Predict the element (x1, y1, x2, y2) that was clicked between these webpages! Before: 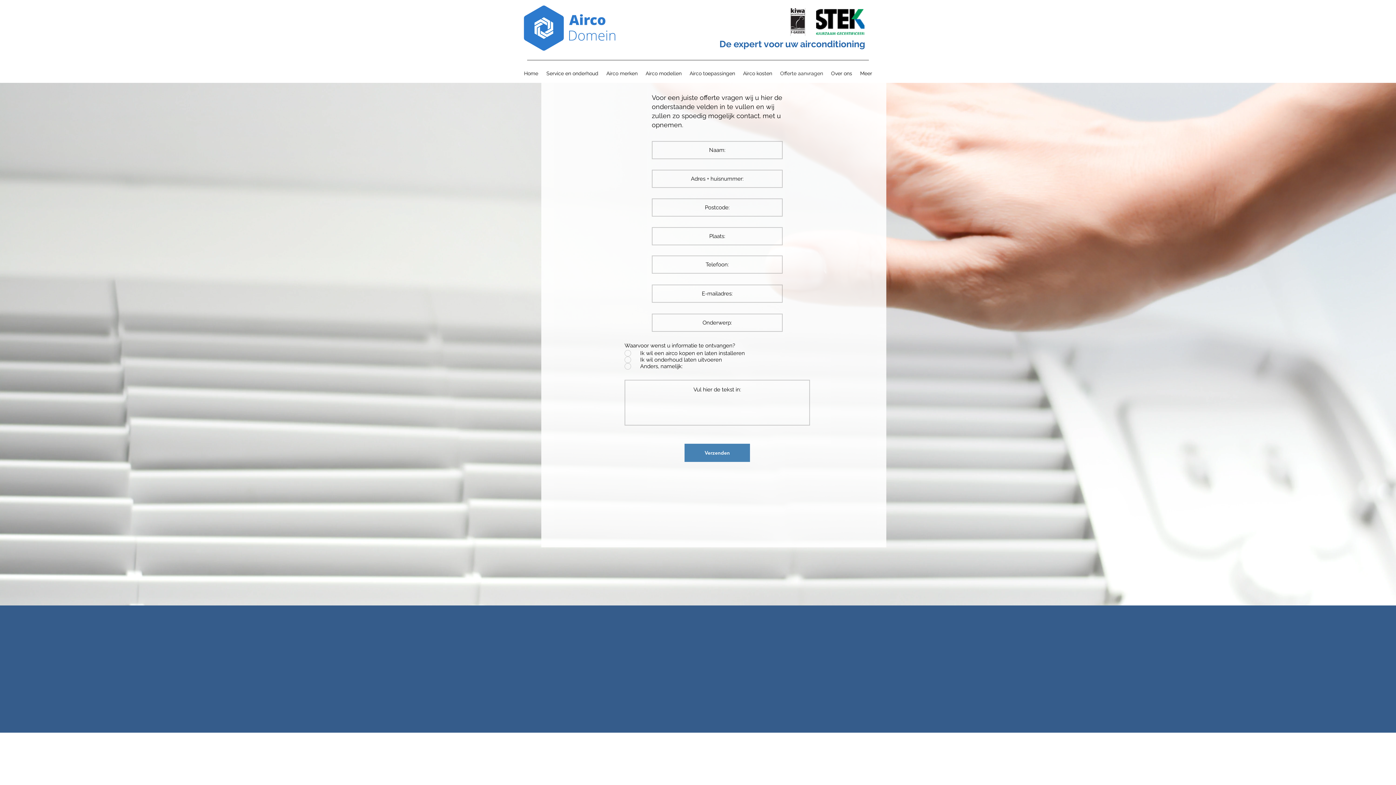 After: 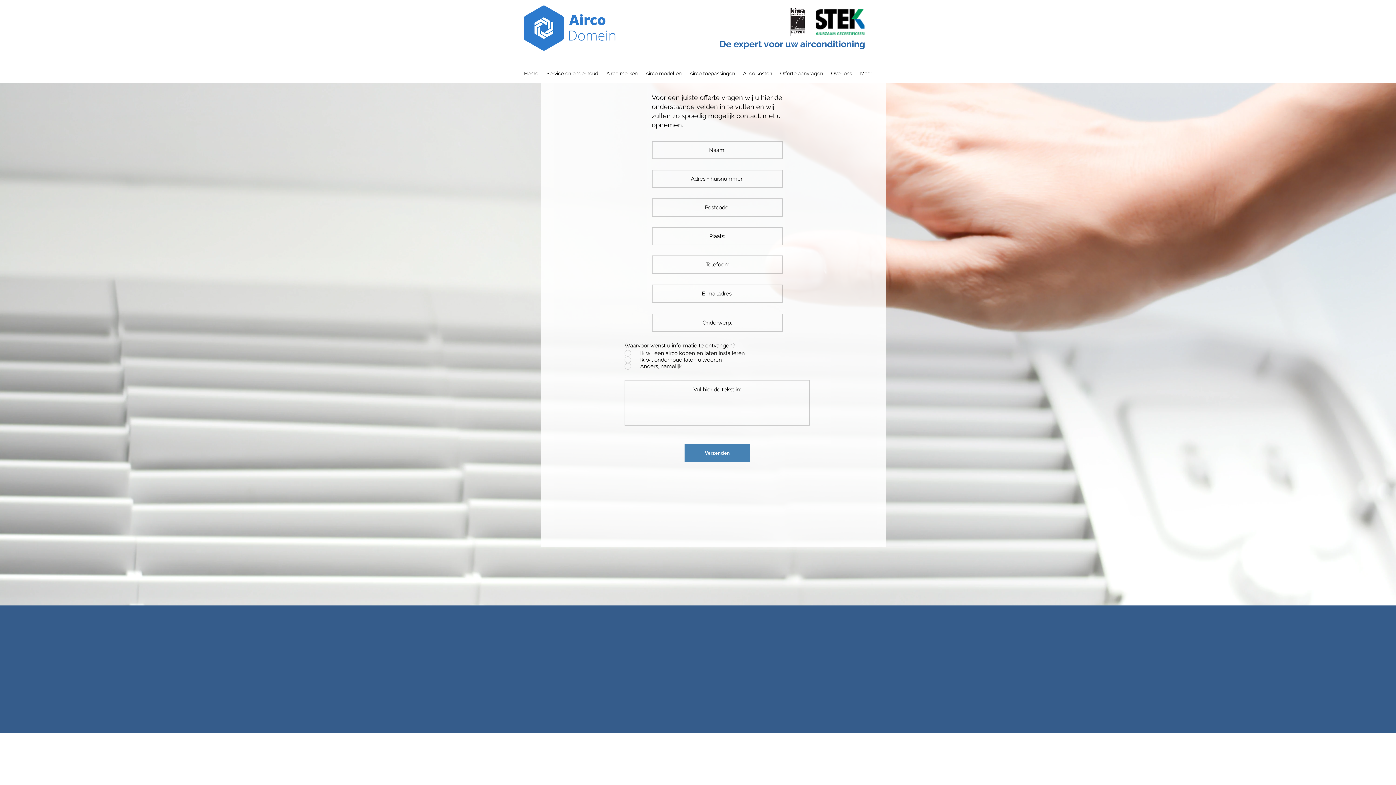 Action: bbox: (776, 64, 827, 82) label: Offerte aanvragen